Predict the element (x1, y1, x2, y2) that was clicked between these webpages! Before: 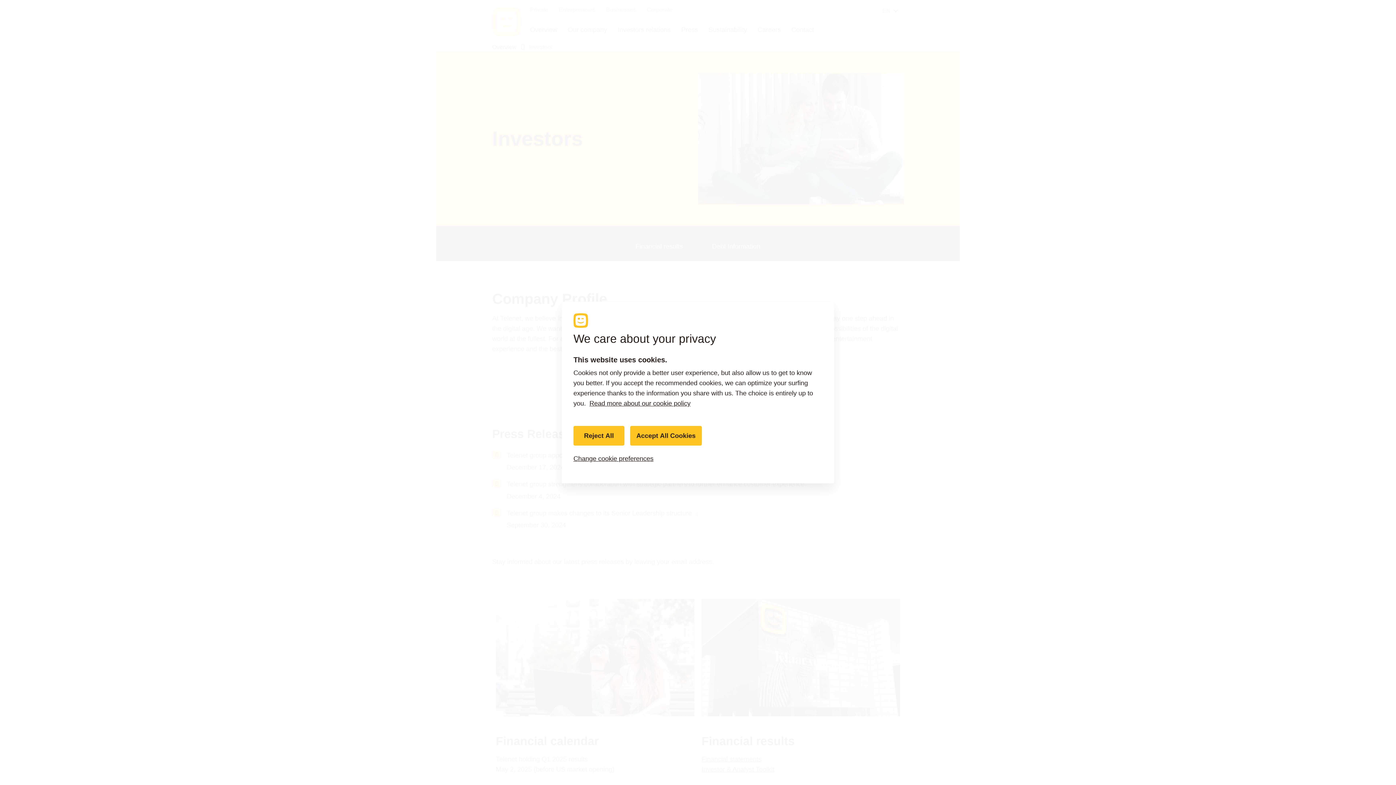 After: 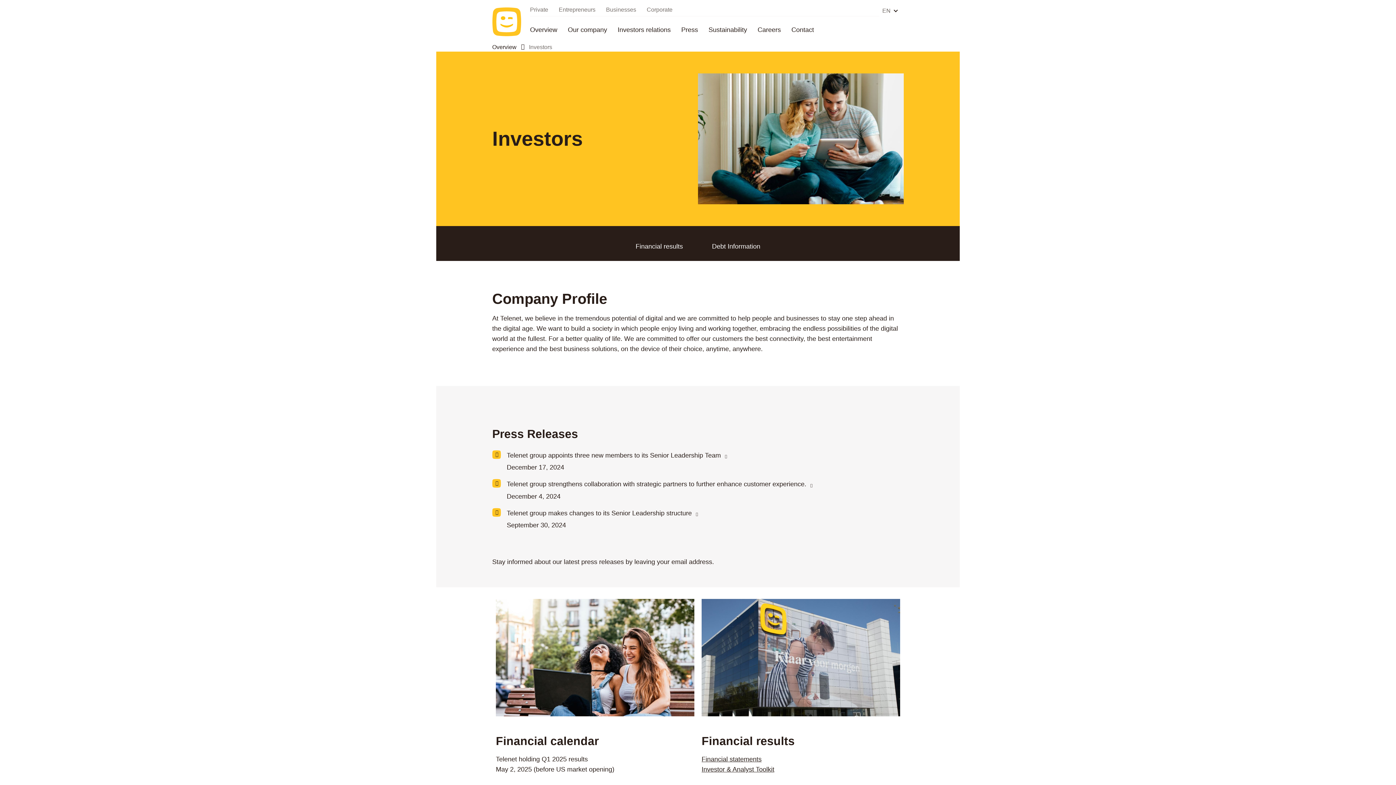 Action: bbox: (630, 426, 702, 445) label: Accept All Cookies